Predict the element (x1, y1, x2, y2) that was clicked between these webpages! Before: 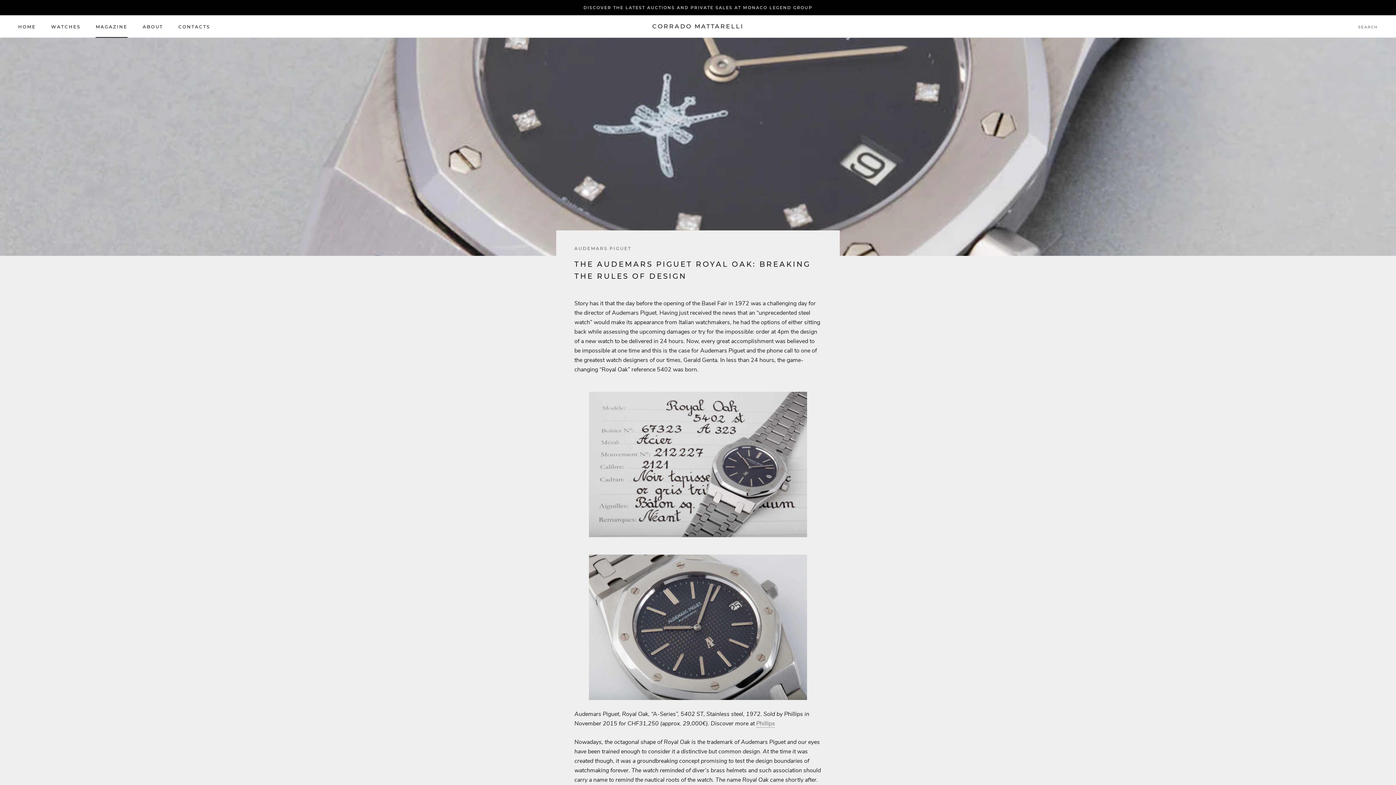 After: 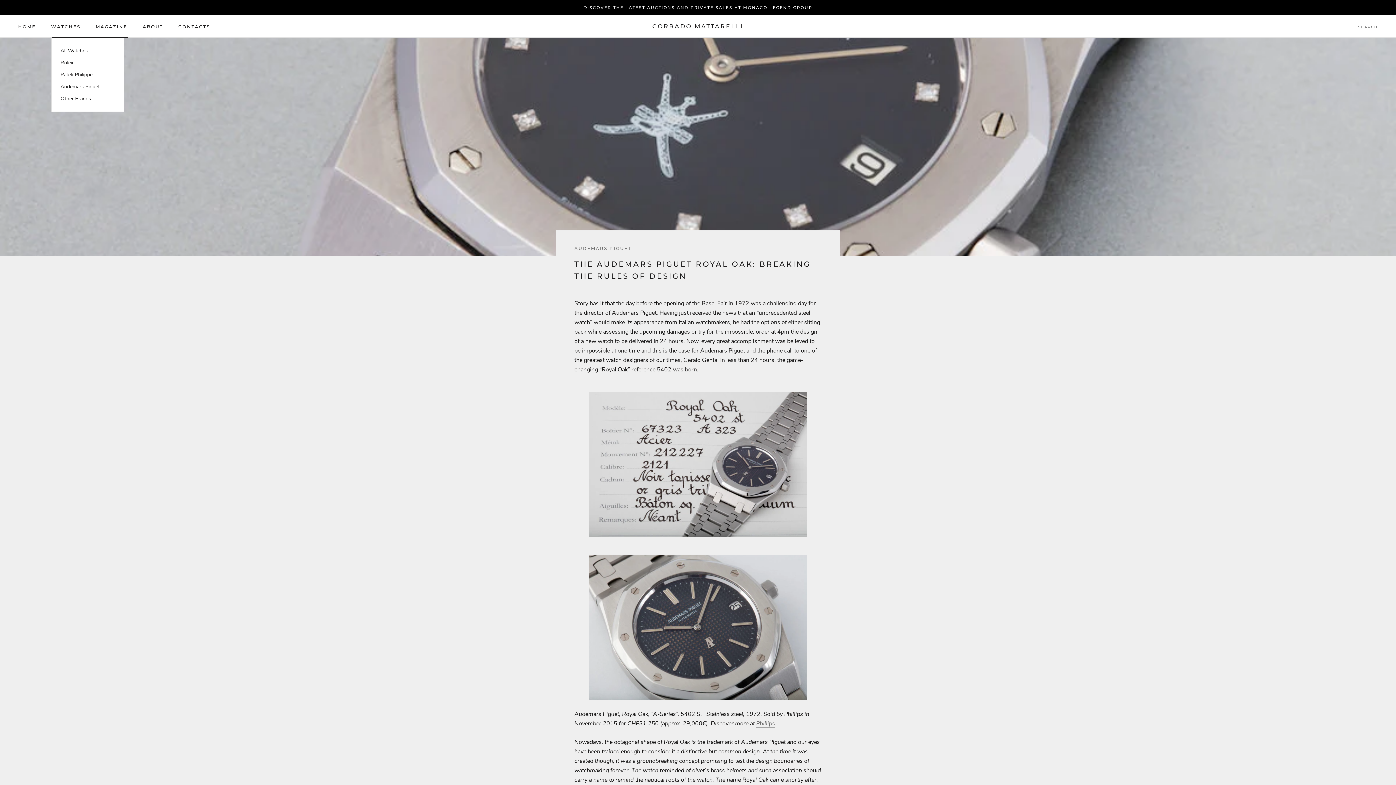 Action: bbox: (51, 23, 80, 29) label: WATCHES